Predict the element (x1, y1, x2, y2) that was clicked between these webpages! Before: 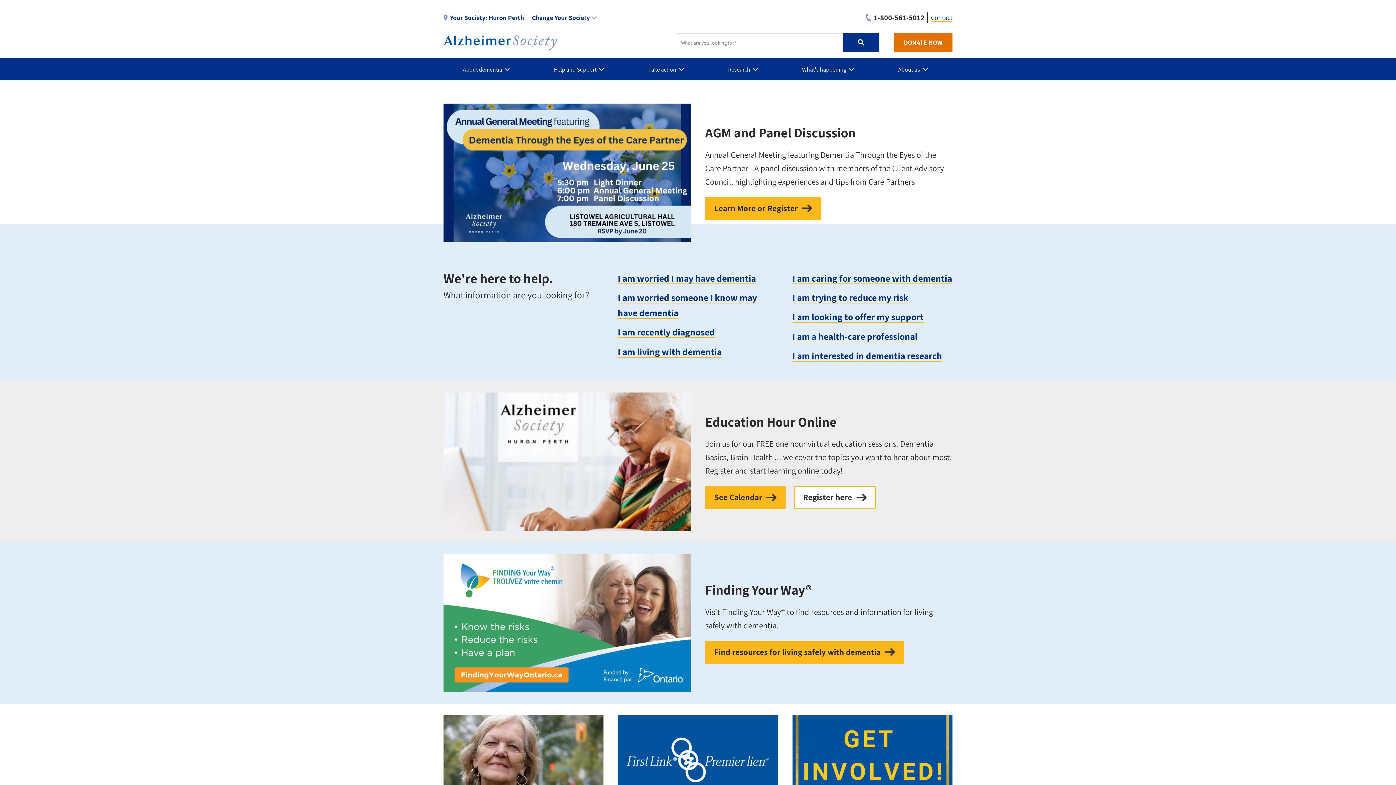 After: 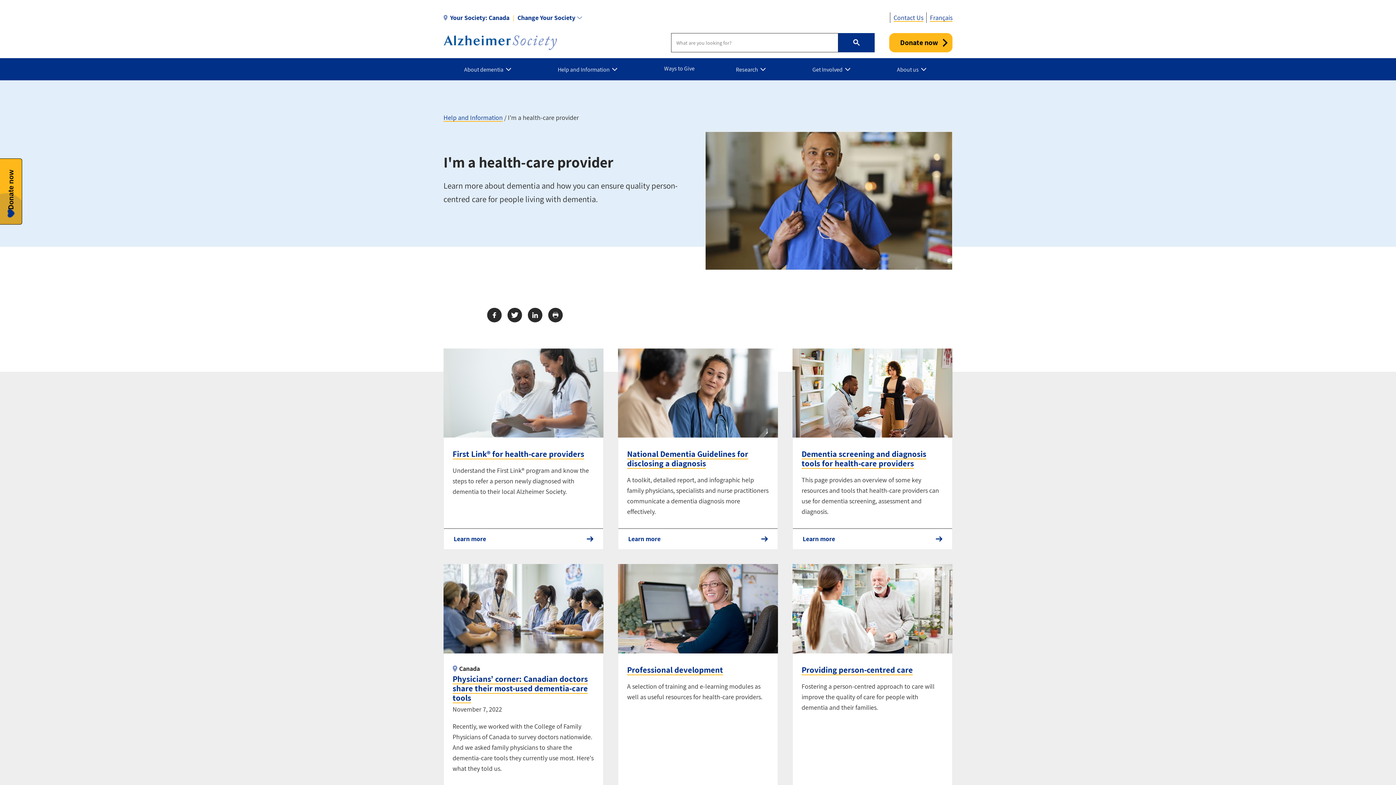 Action: bbox: (792, 330, 917, 342) label: I am a health-care professional